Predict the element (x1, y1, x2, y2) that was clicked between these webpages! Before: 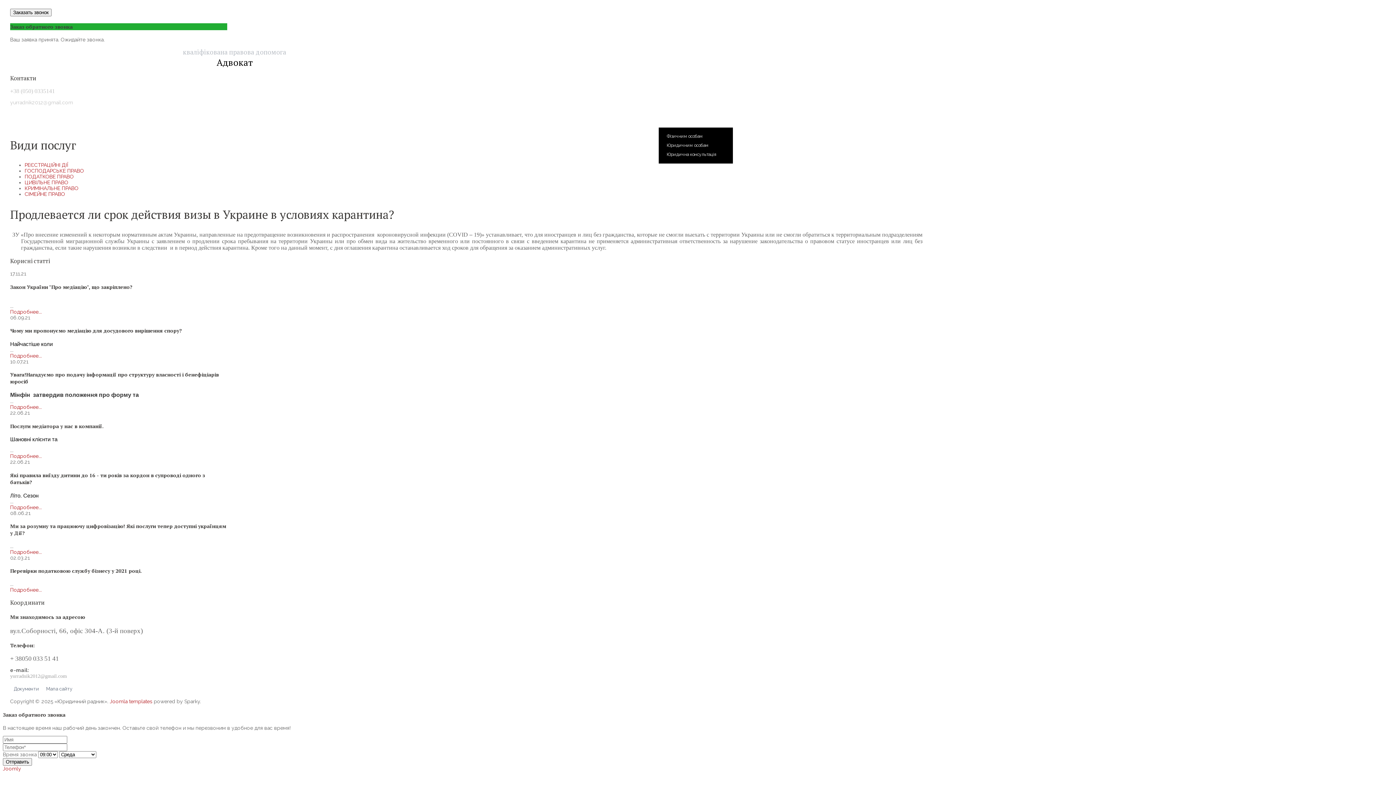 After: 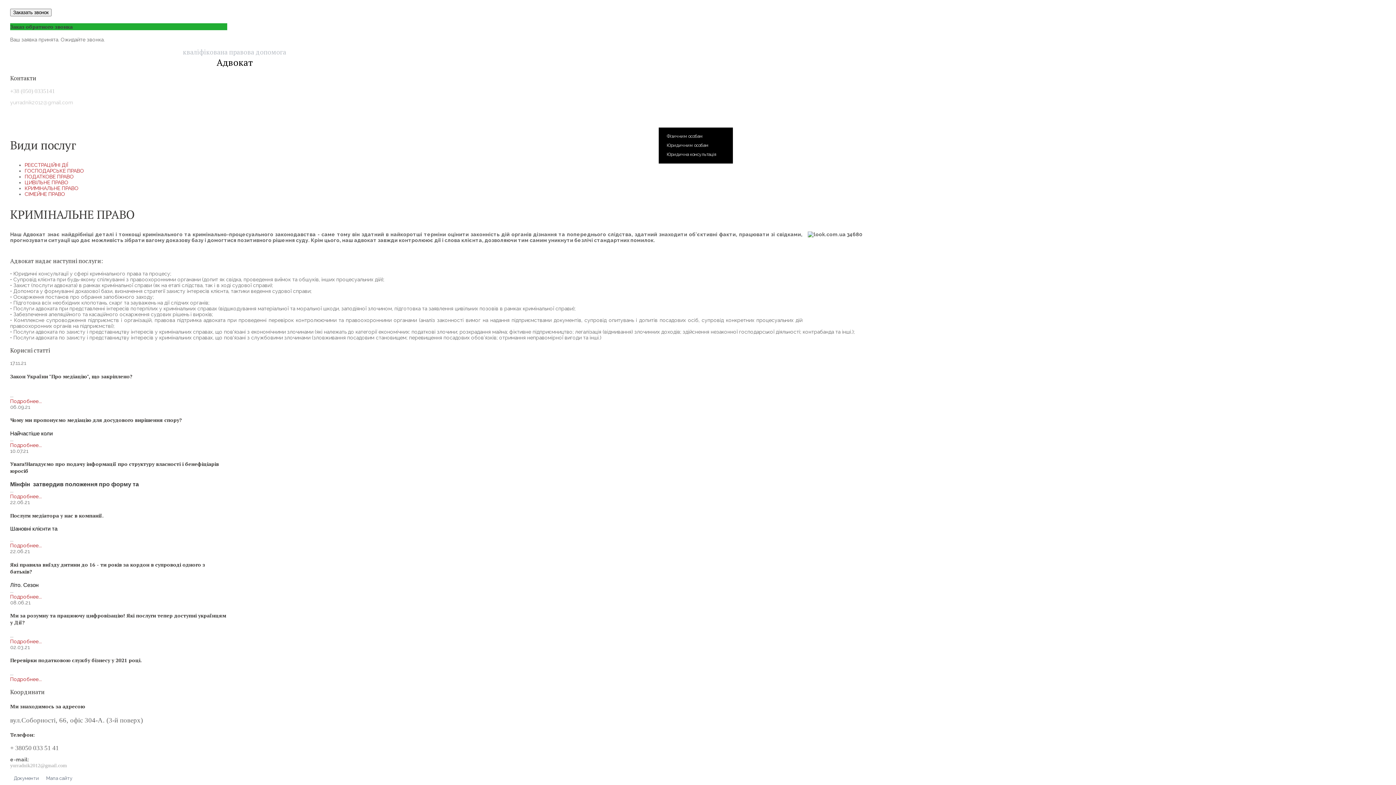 Action: label: КРИМІНАЛЬНЕ ПРАВО bbox: (24, 185, 78, 191)